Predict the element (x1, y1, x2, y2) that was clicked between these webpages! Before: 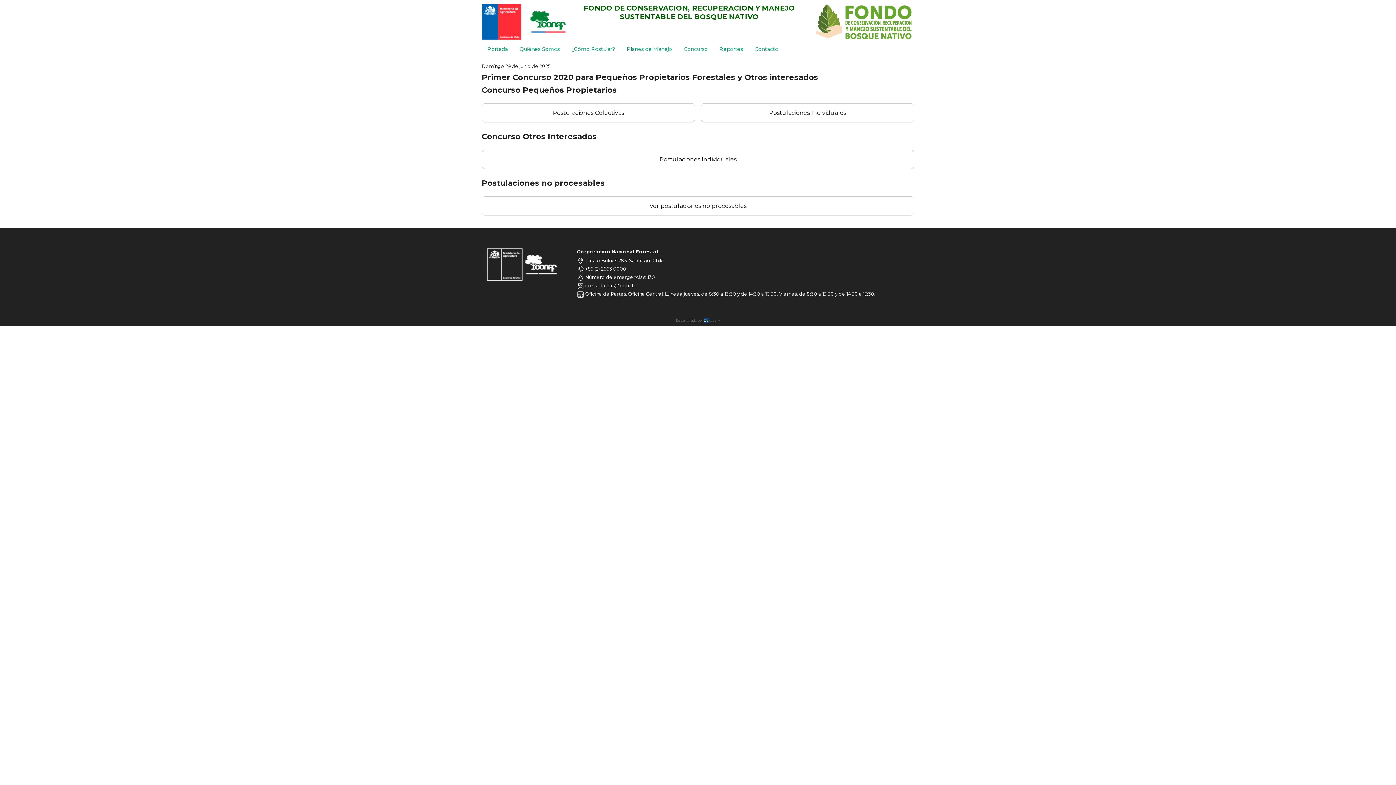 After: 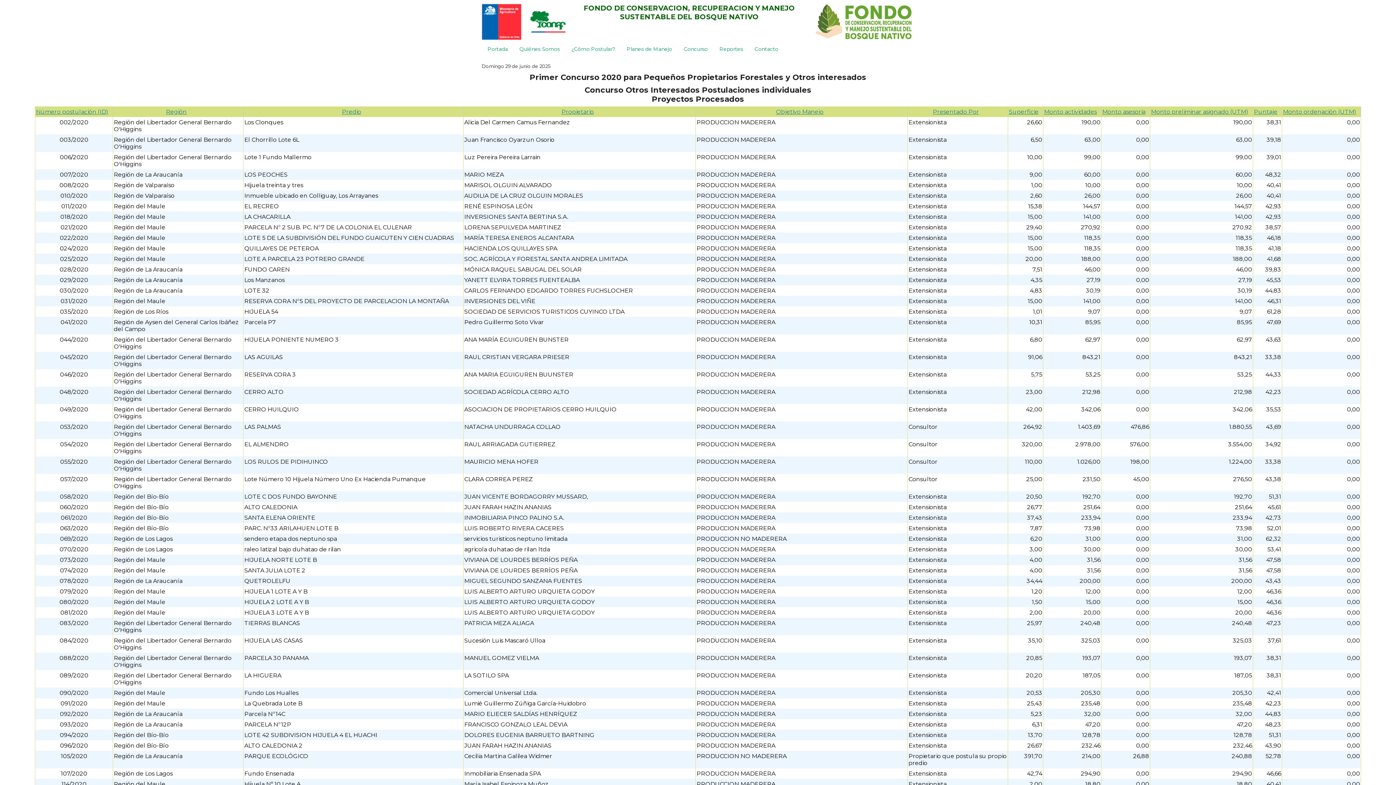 Action: label: Postulaciones Individuales bbox: (659, 156, 736, 162)